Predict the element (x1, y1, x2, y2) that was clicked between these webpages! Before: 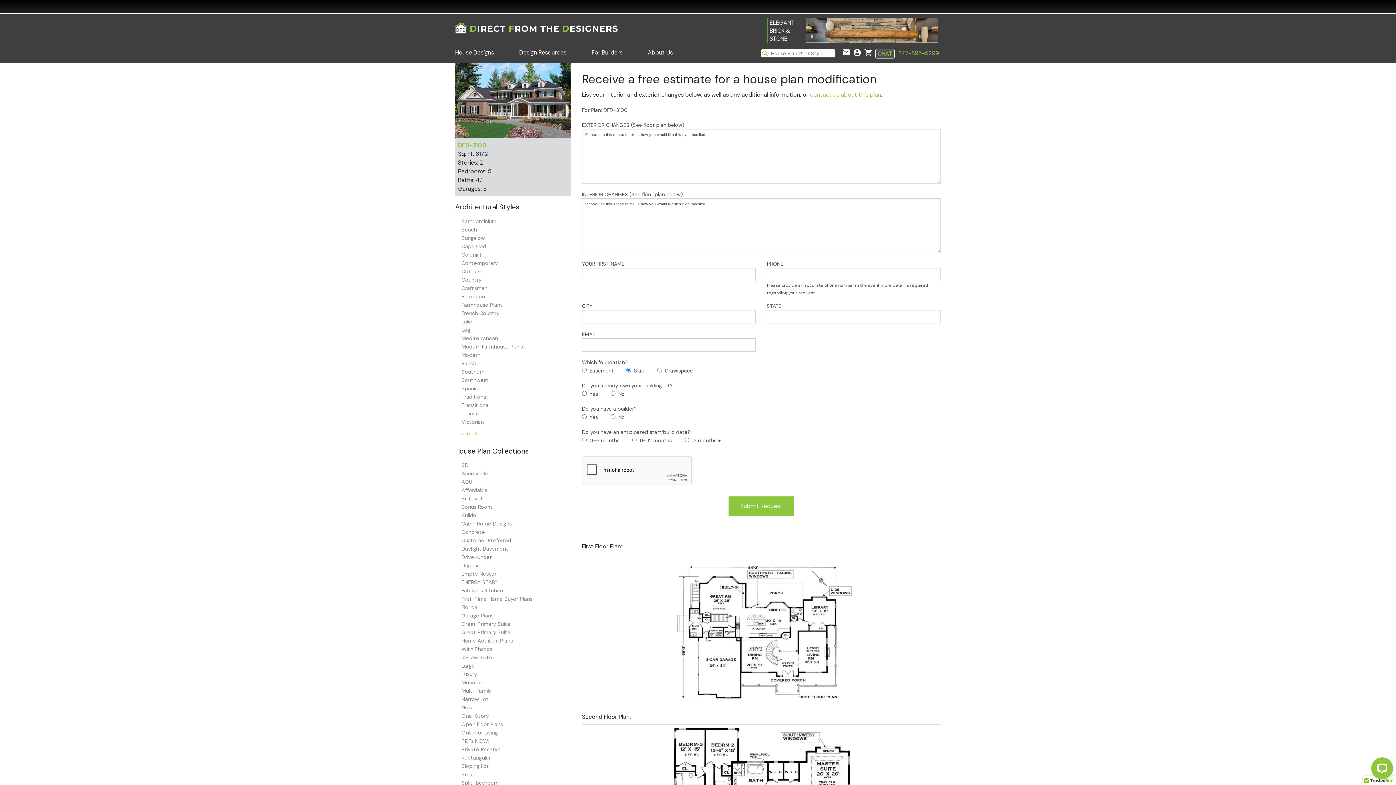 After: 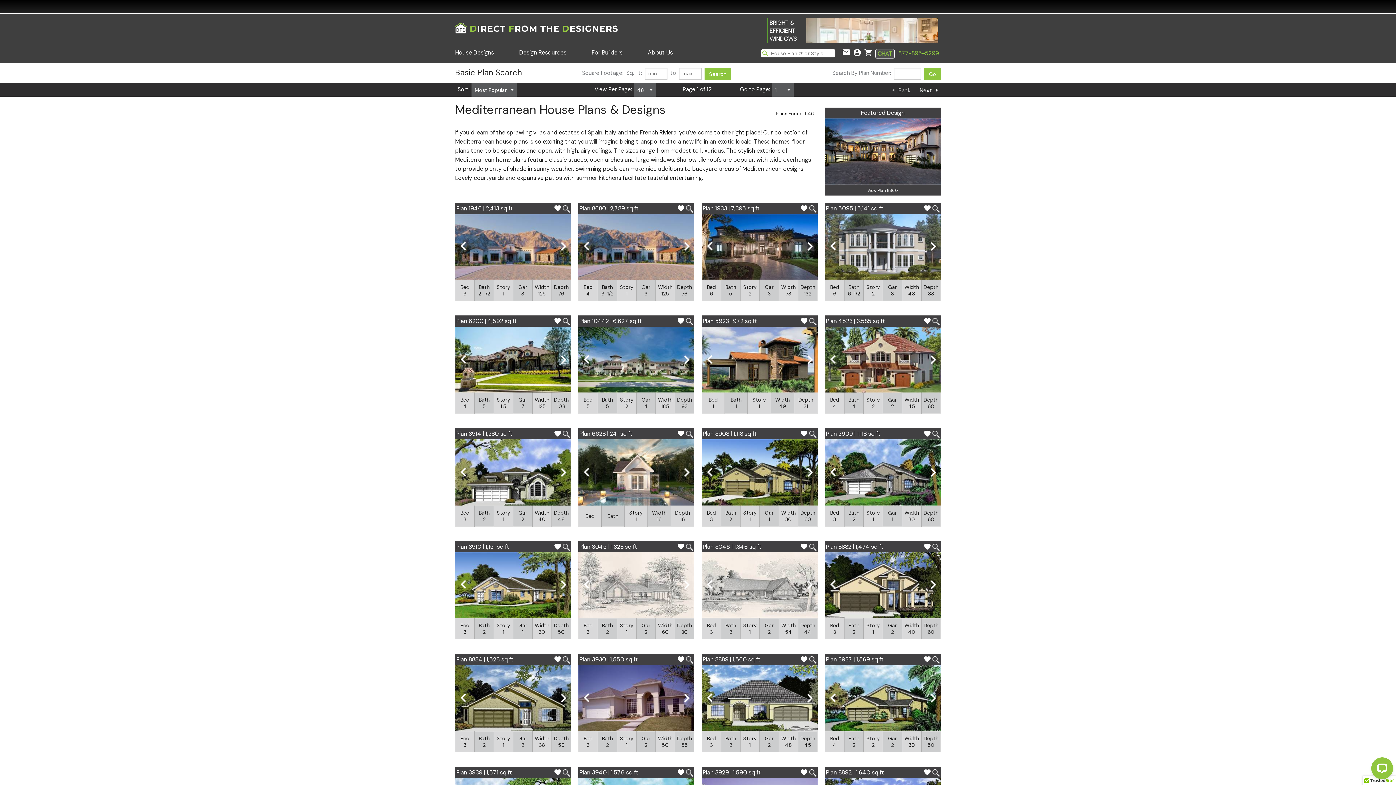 Action: label: Mediterranean bbox: (461, 335, 498, 341)